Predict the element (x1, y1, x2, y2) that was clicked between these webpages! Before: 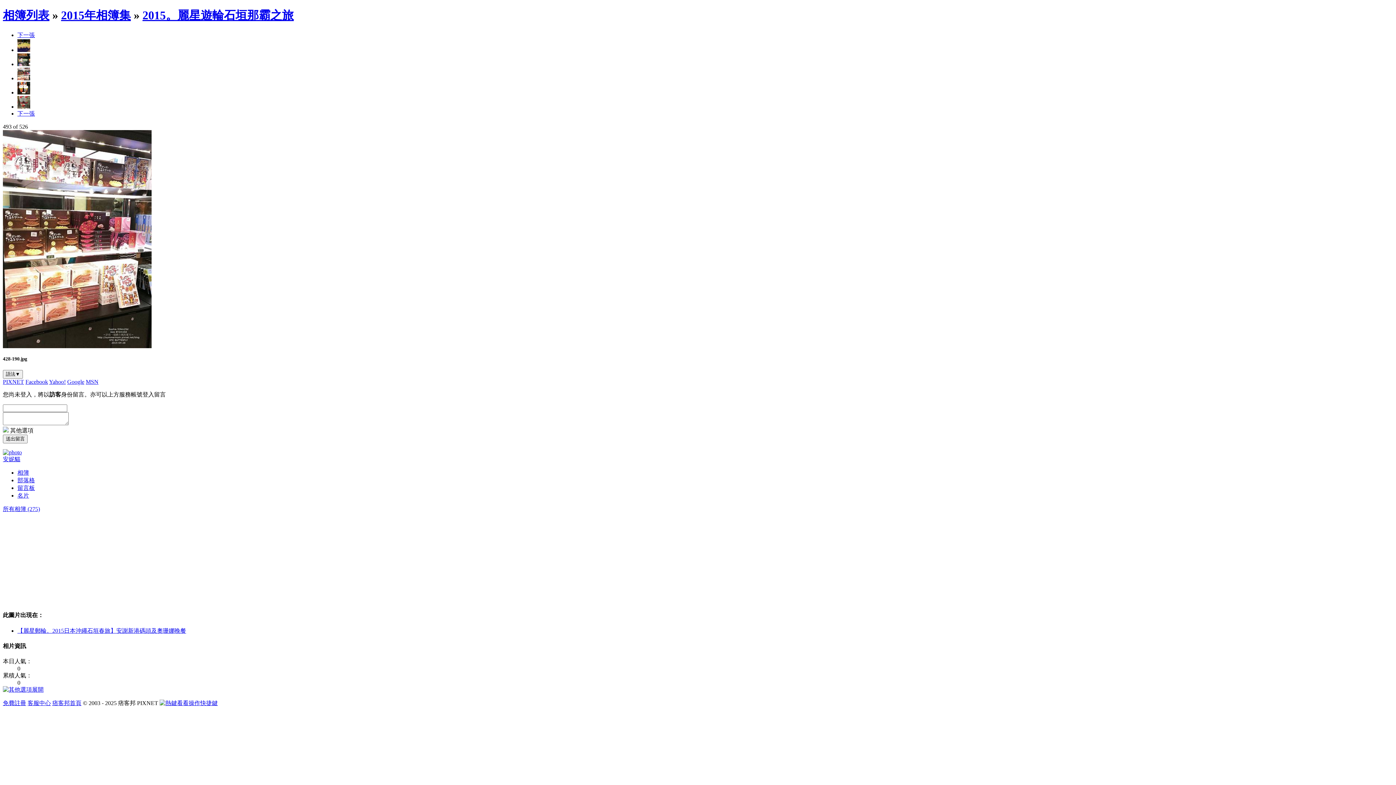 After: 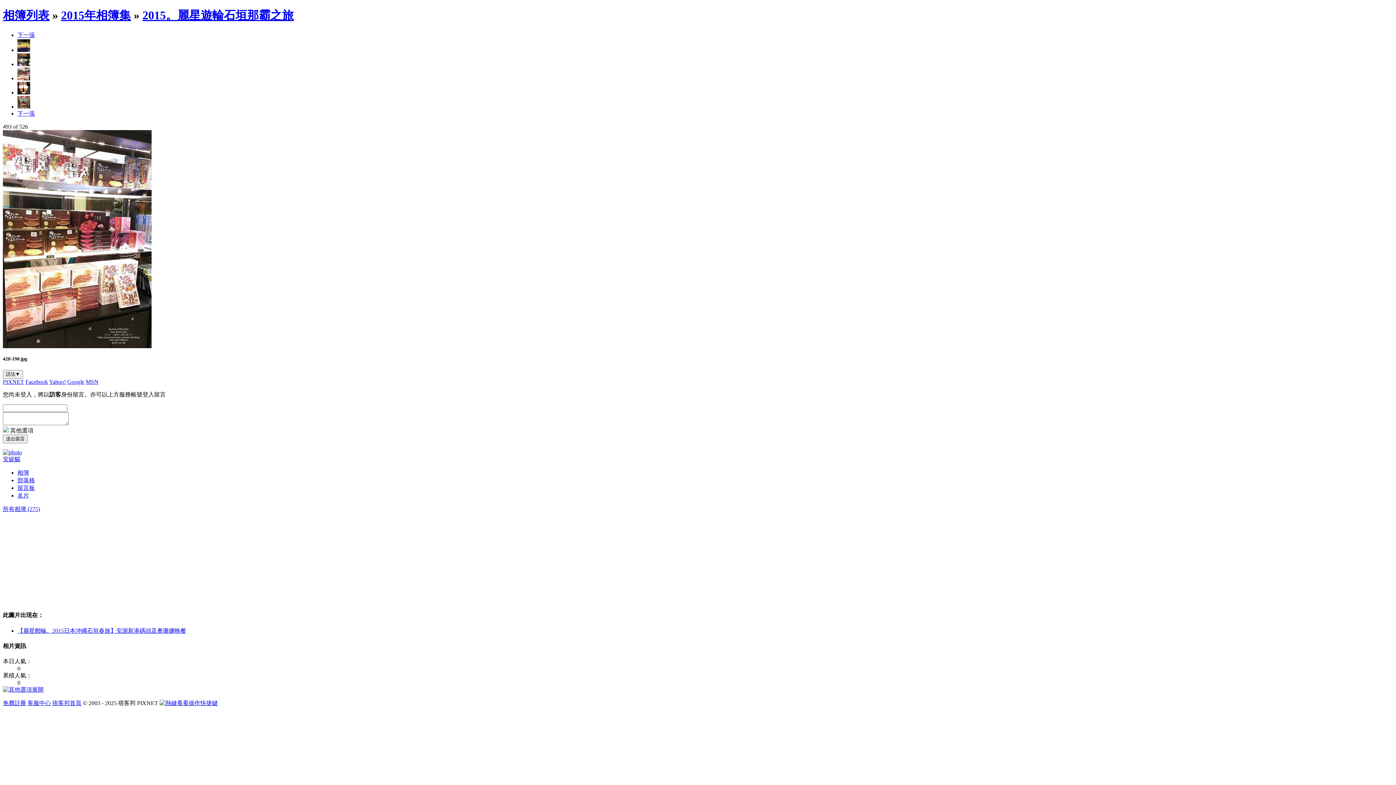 Action: bbox: (25, 378, 48, 385) label: Facebook